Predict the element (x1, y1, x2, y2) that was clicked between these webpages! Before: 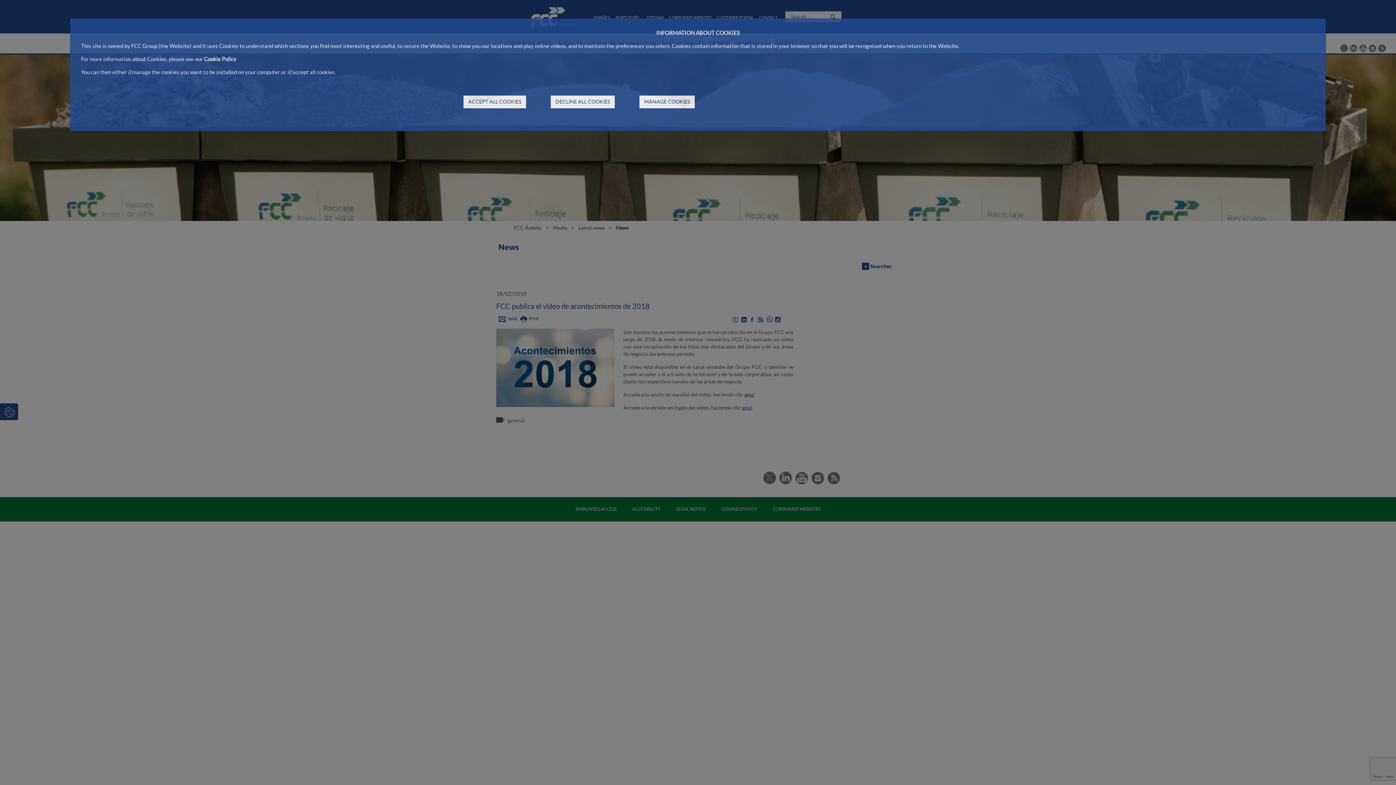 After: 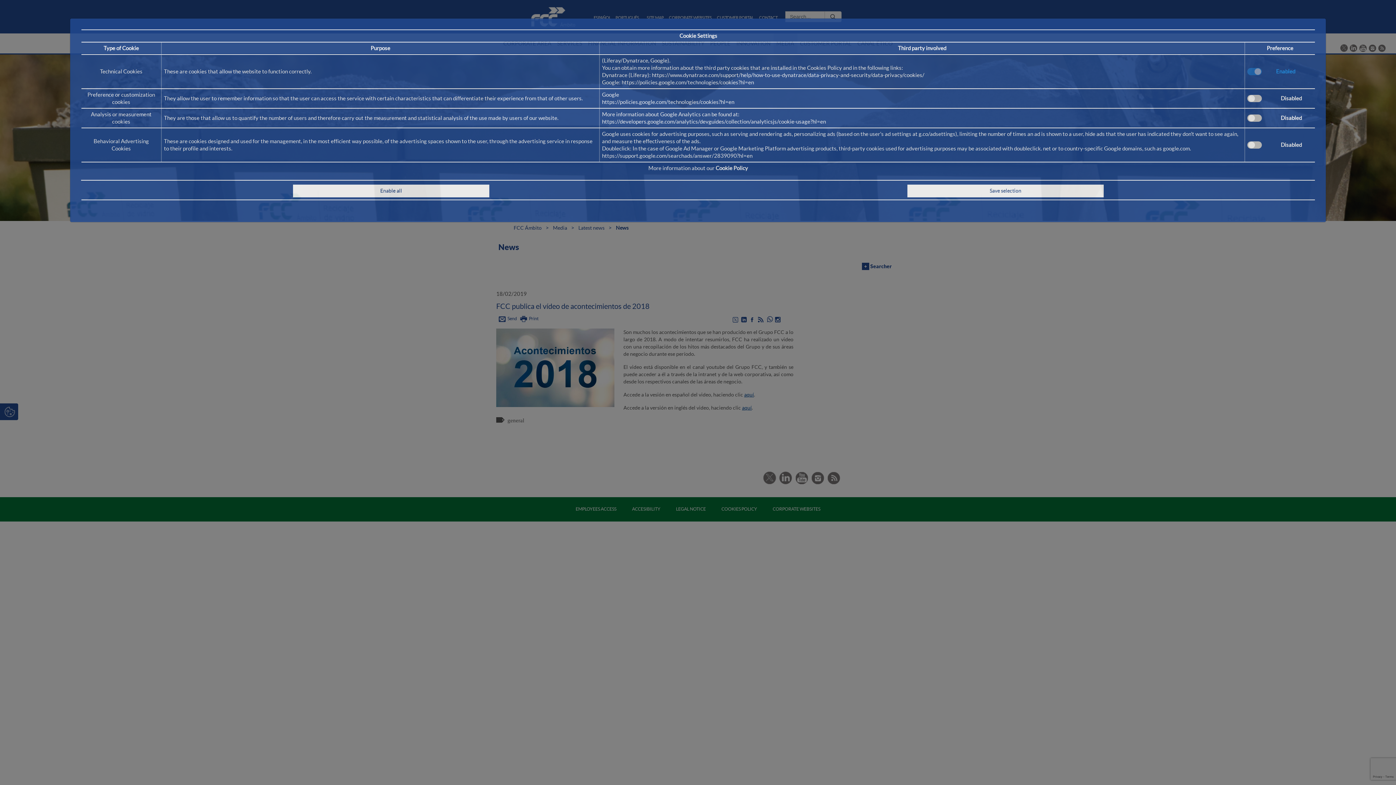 Action: label: MANAGE COOKIES bbox: (639, 95, 694, 108)